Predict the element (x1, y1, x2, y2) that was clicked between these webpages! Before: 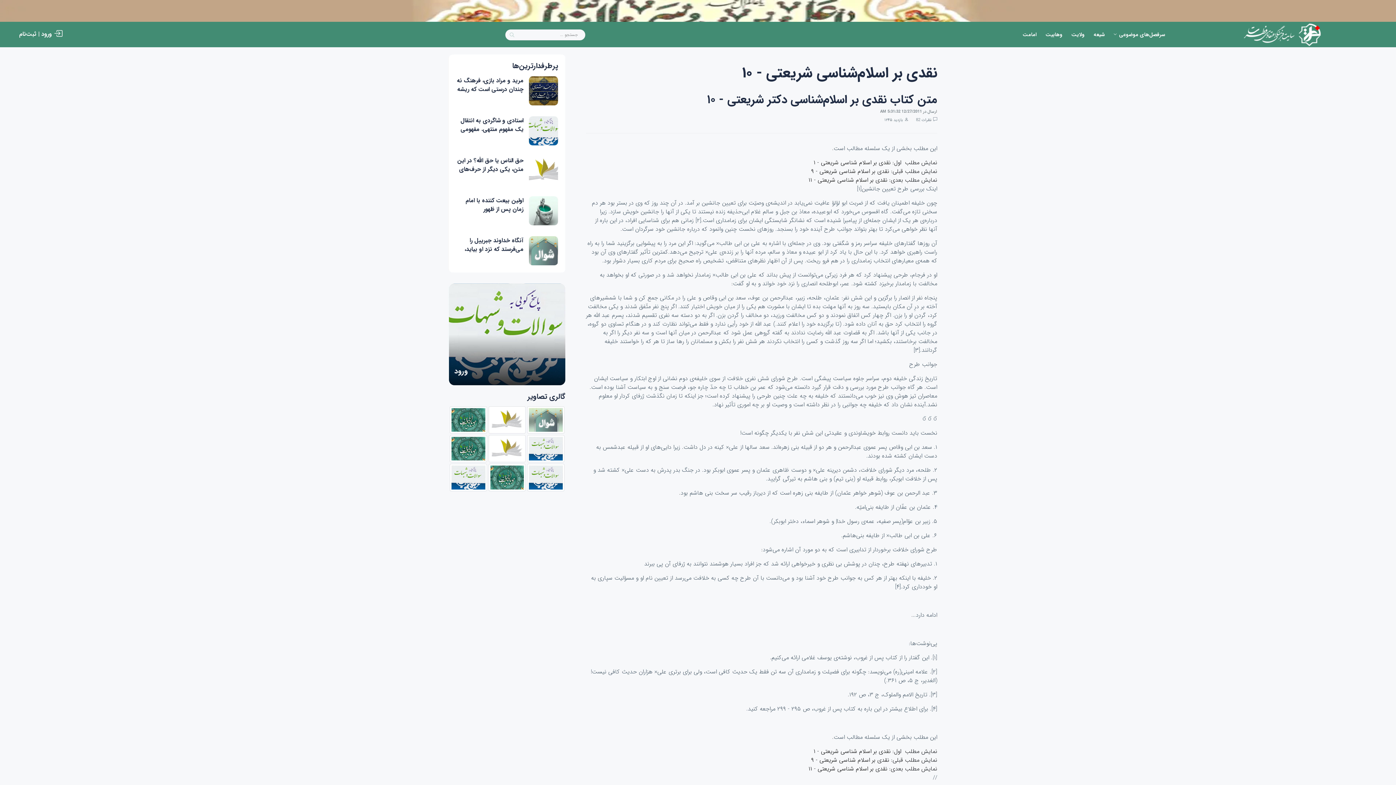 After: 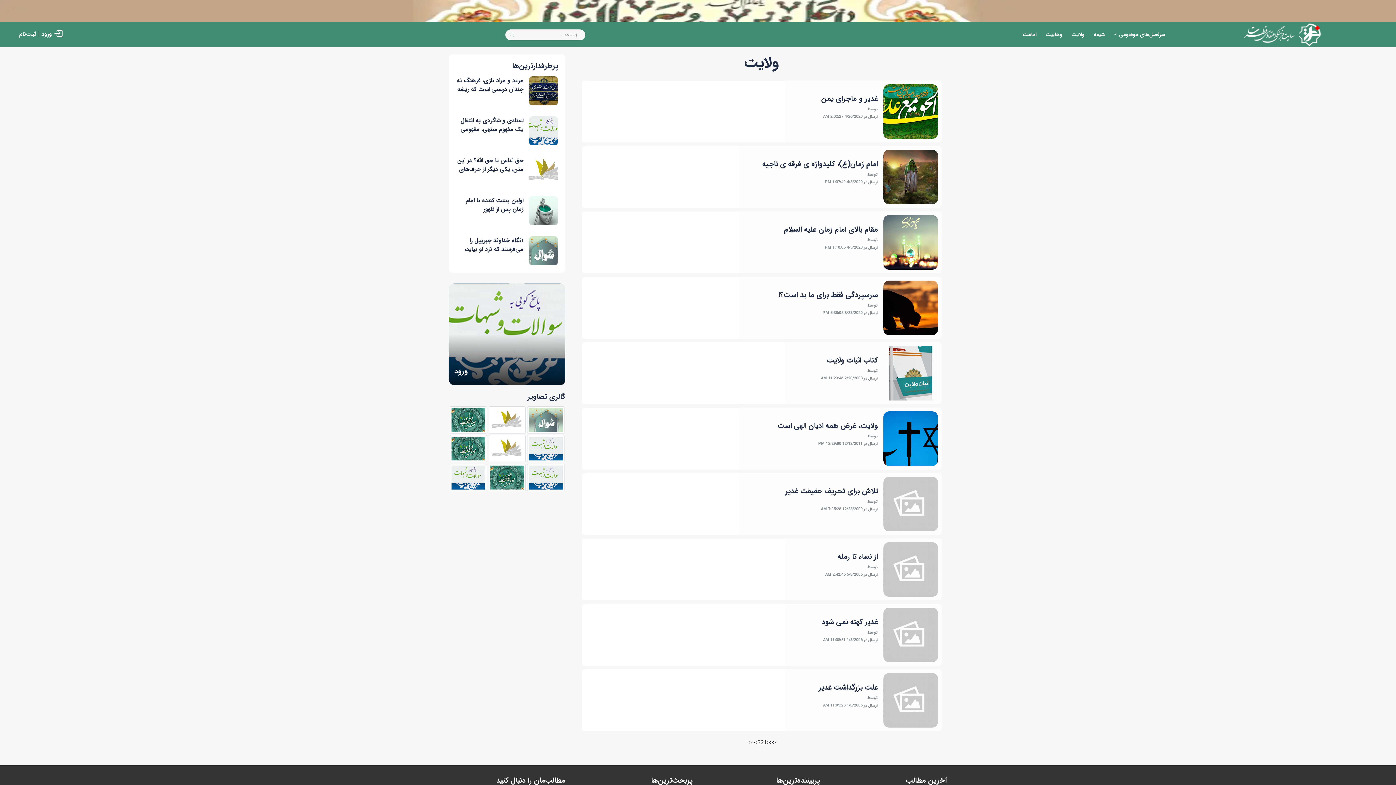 Action: bbox: (1071, 23, 1084, 45) label: ولایت